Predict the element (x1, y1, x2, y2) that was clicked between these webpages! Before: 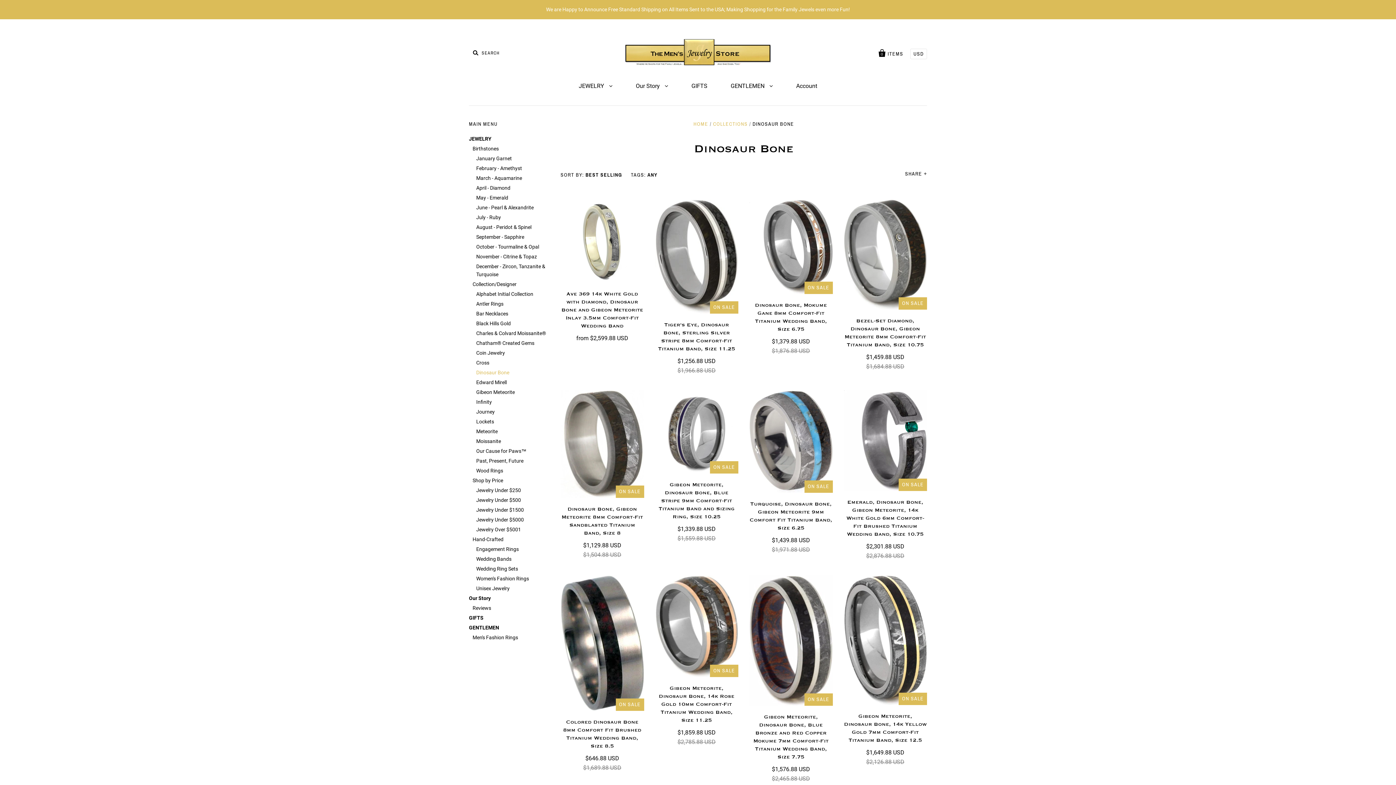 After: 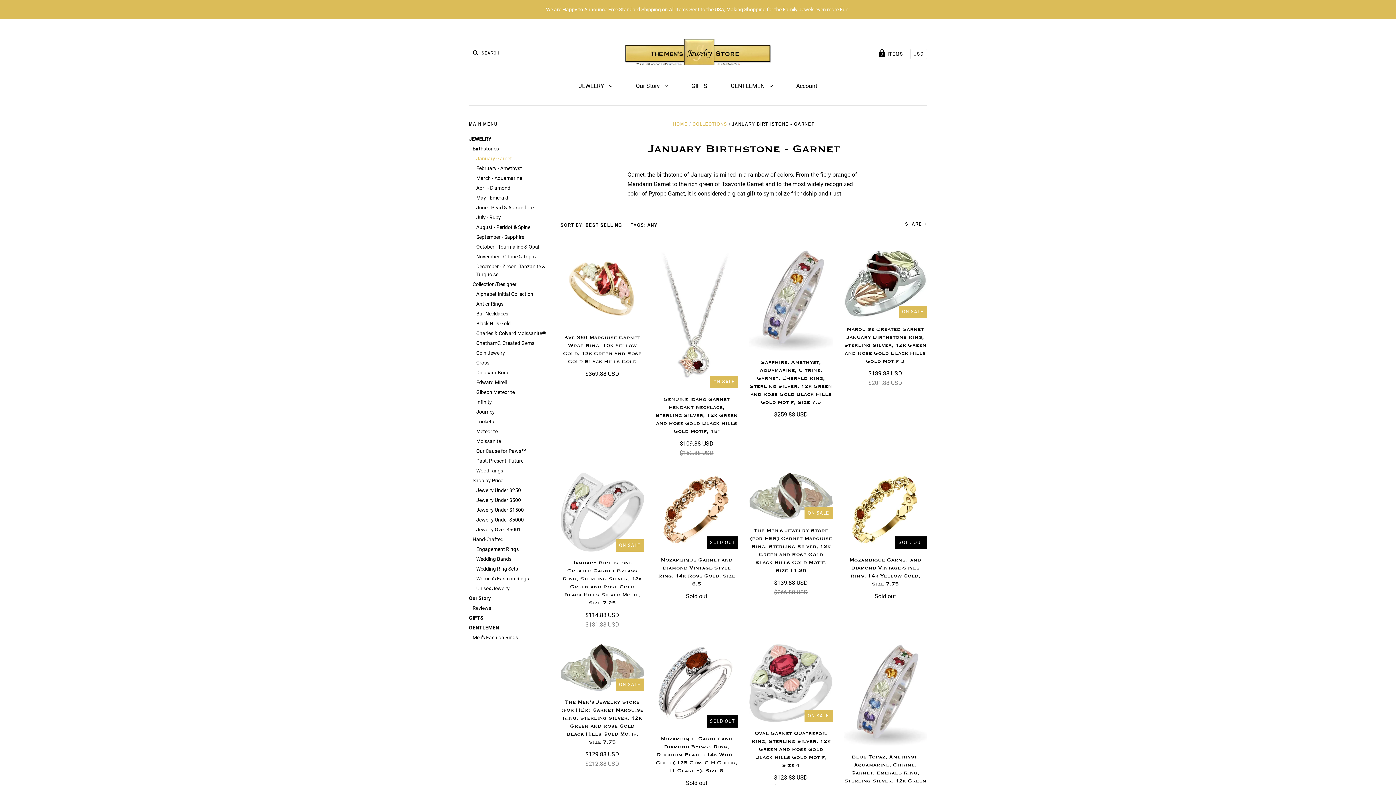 Action: bbox: (476, 155, 512, 161) label: January Garnet